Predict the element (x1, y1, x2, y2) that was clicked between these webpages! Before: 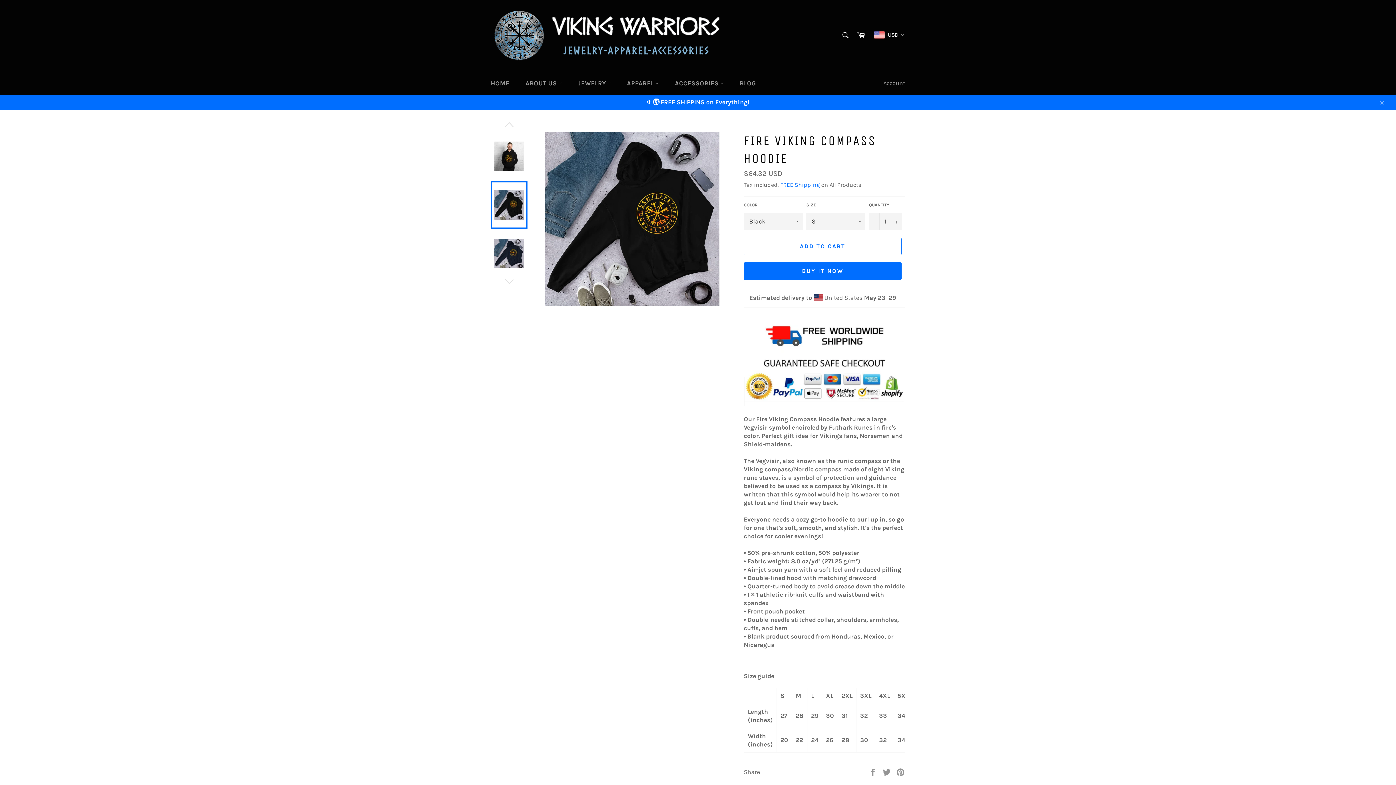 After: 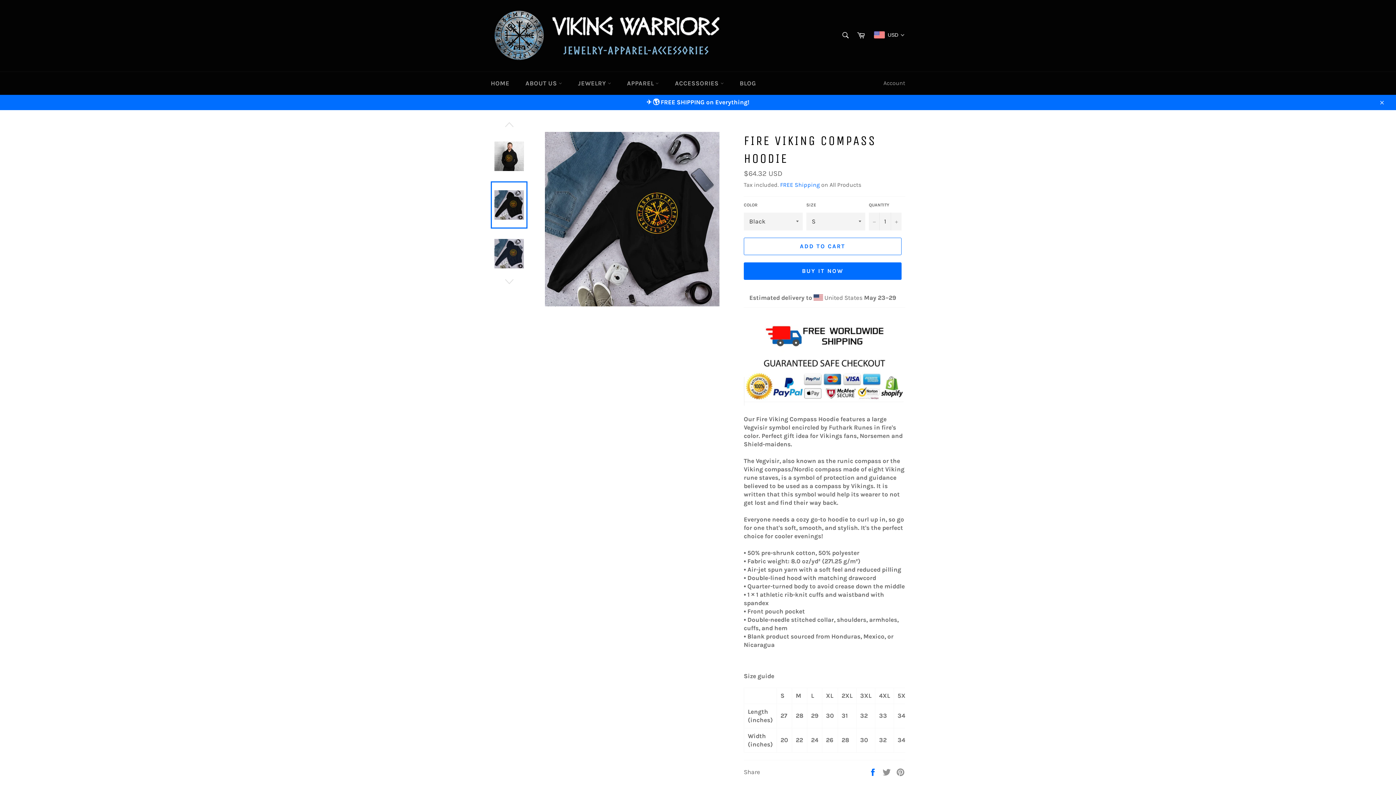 Action: bbox: (868, 757, 878, 764) label:  
Share on Facebook